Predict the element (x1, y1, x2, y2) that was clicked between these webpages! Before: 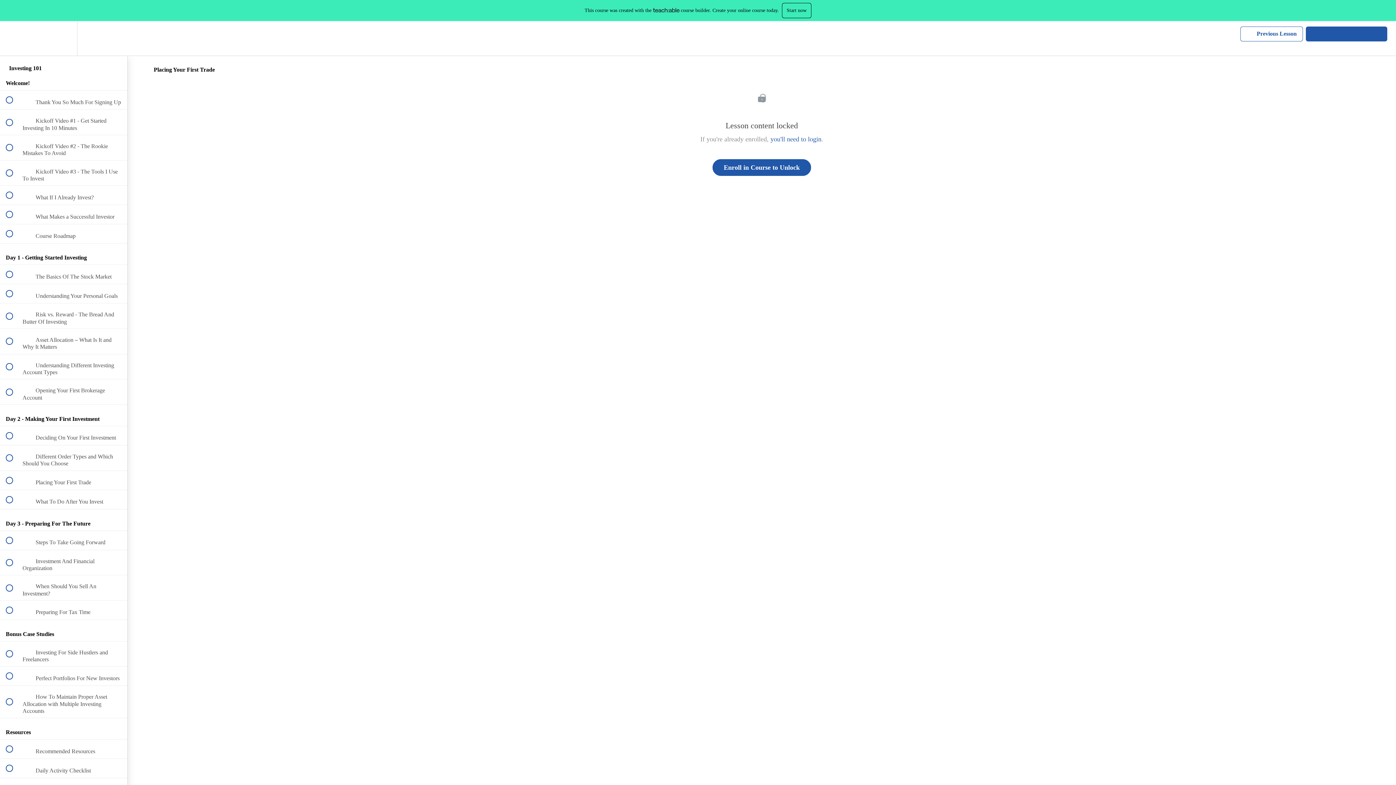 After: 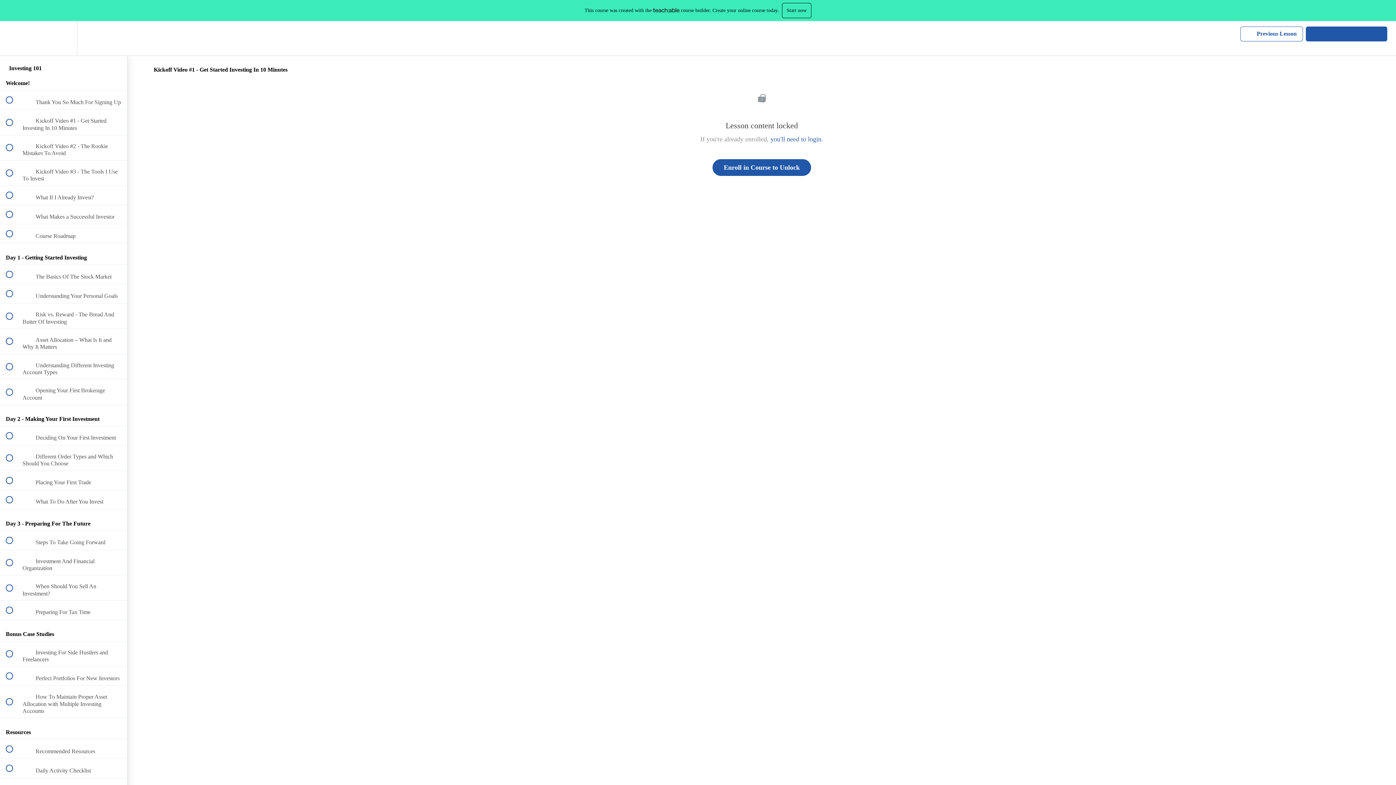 Action: bbox: (0, 109, 127, 134) label:  
 Kickoff Video #1 - Get Started Investing In 10 Minutes